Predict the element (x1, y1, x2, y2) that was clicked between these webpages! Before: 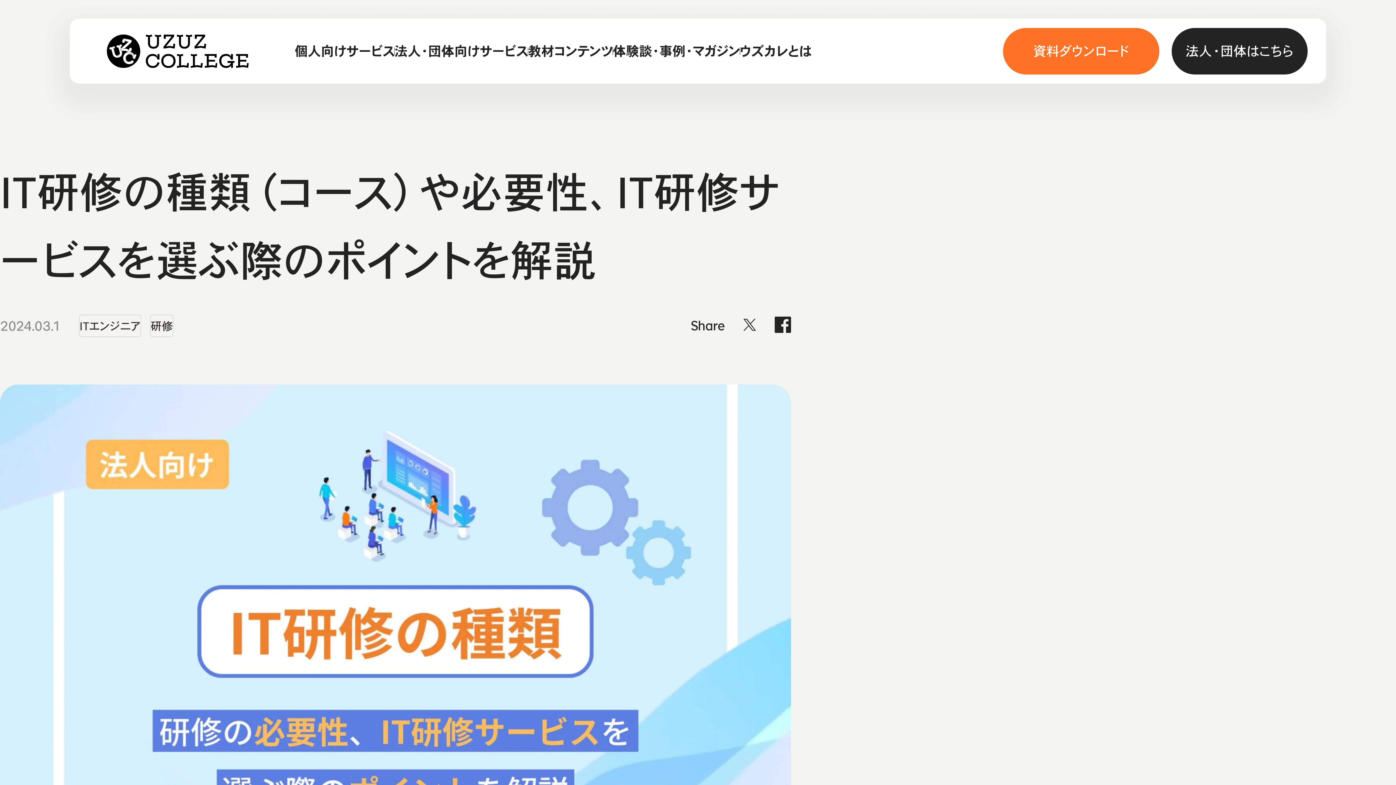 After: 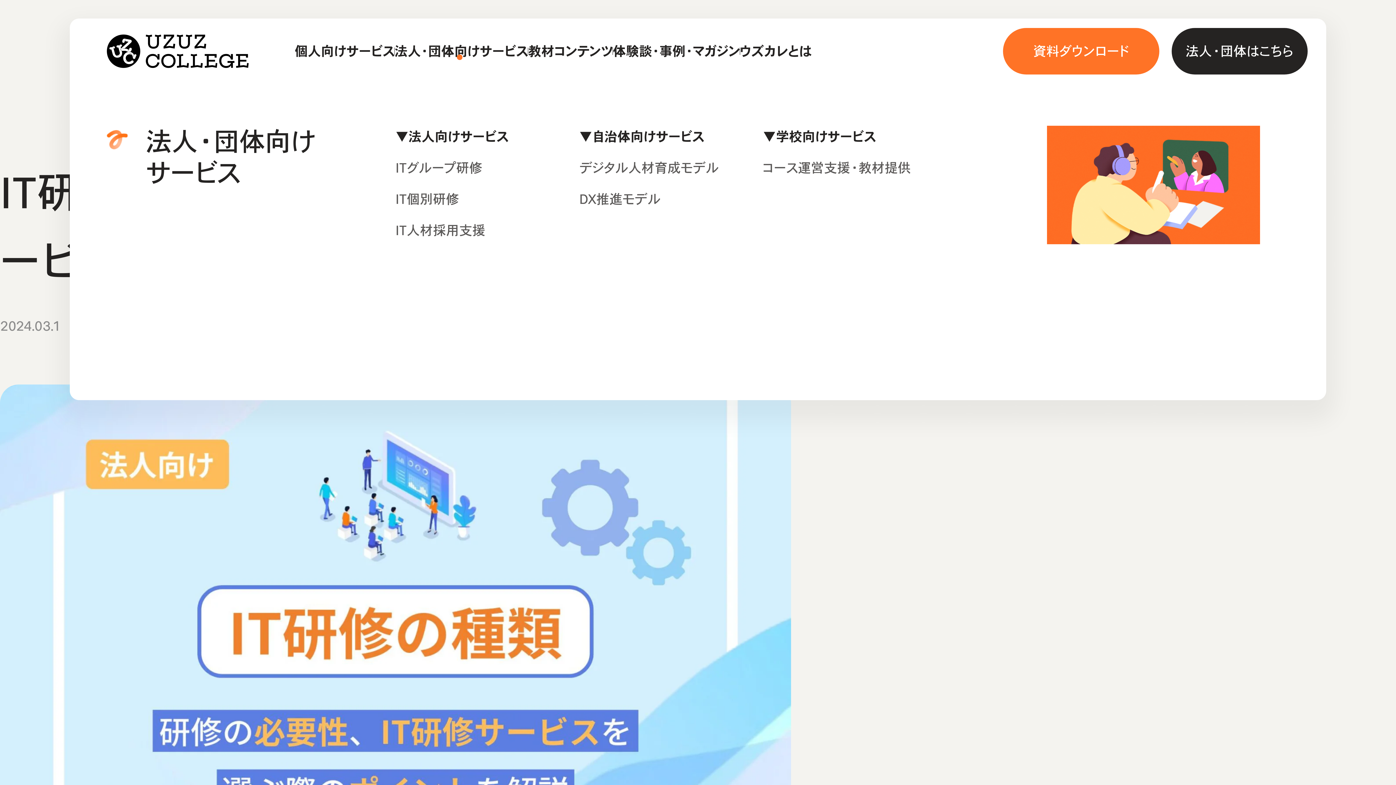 Action: label: 法人・団体向けサービス bbox: (394, 44, 528, 57)